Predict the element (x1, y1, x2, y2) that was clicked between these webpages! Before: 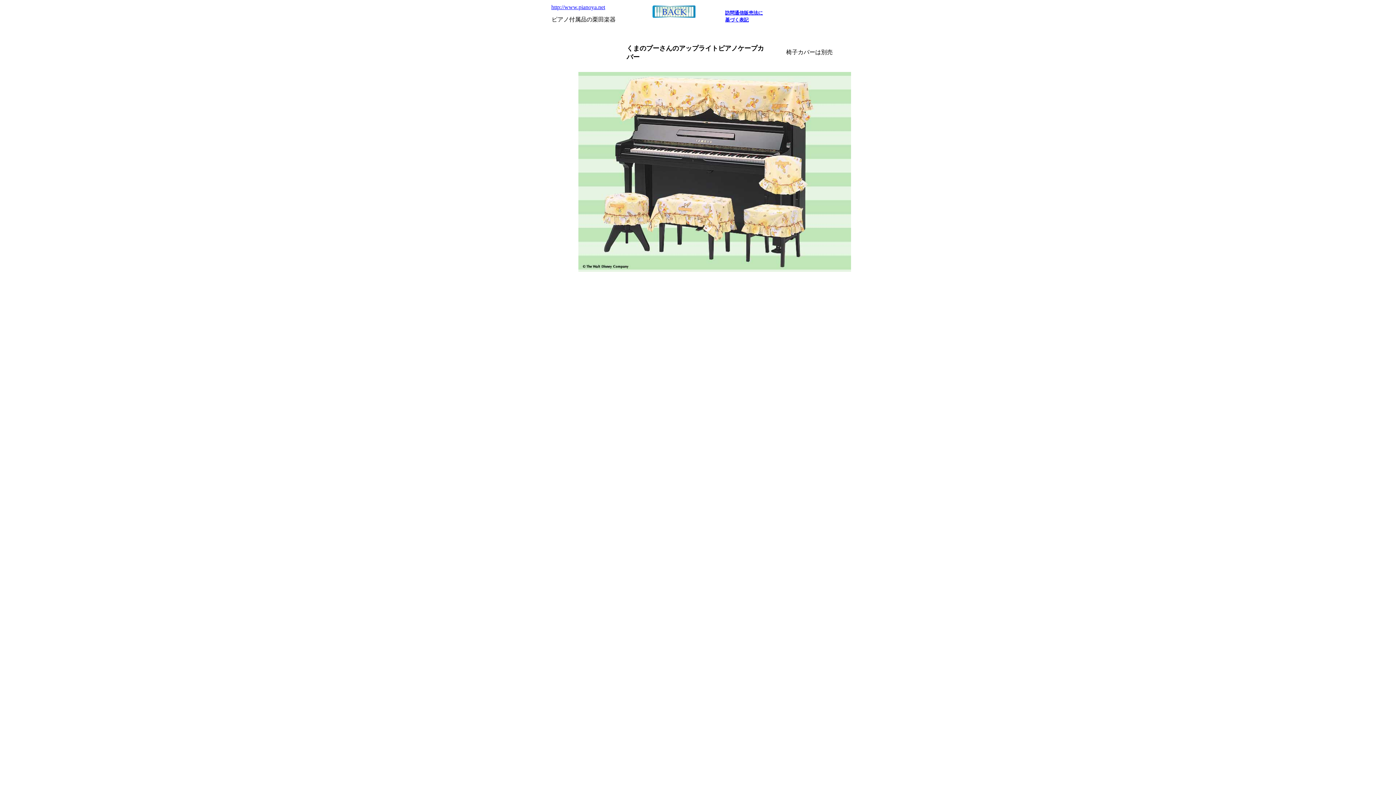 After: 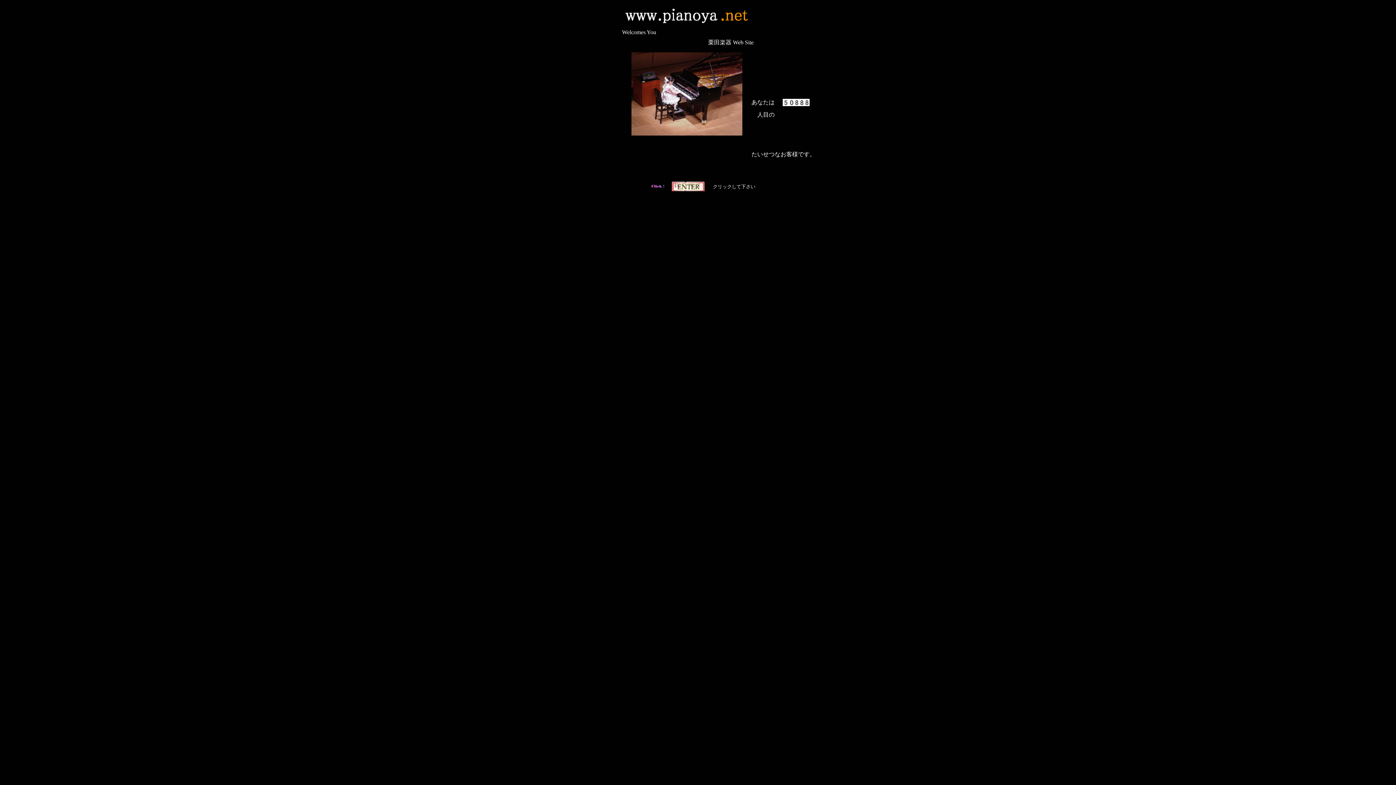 Action: label: http://www.pianoya.net bbox: (551, 4, 605, 10)